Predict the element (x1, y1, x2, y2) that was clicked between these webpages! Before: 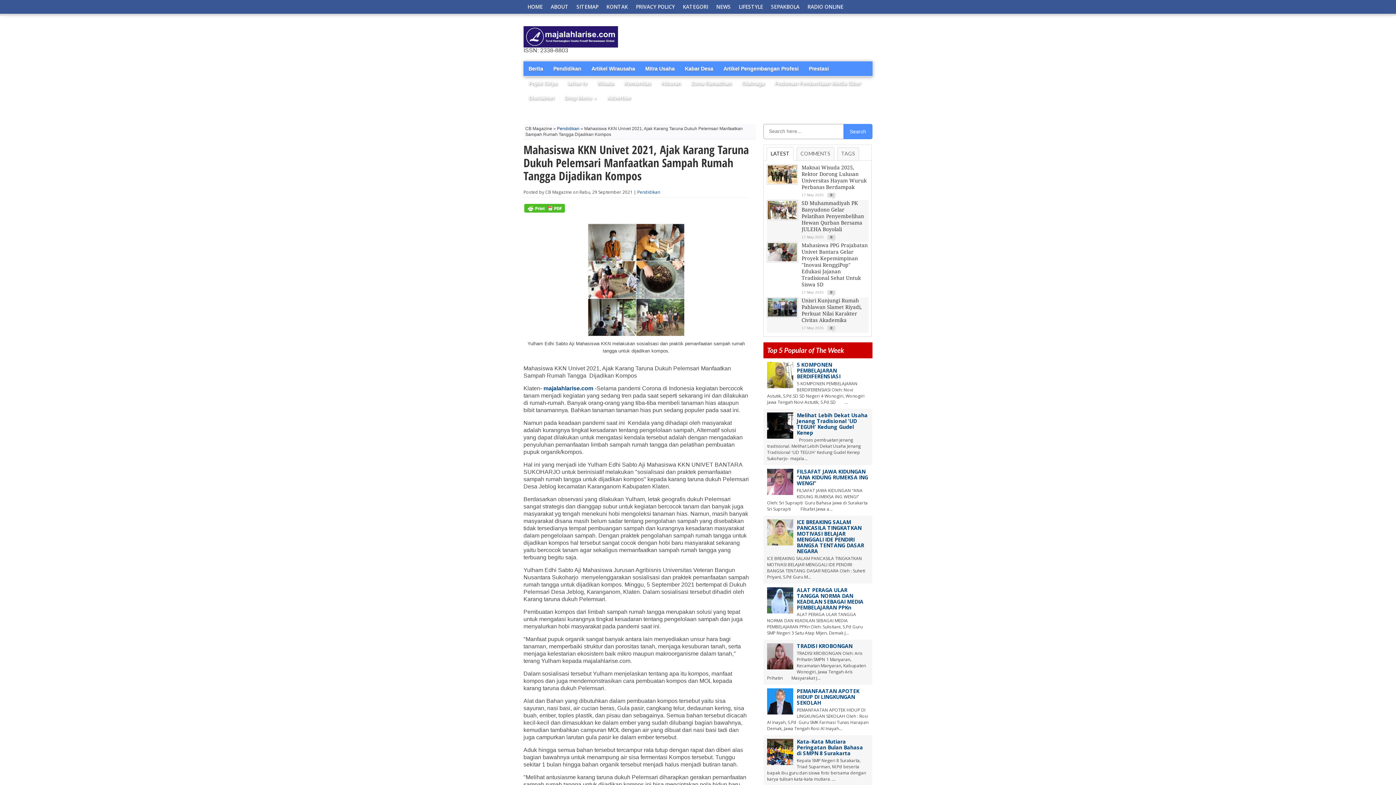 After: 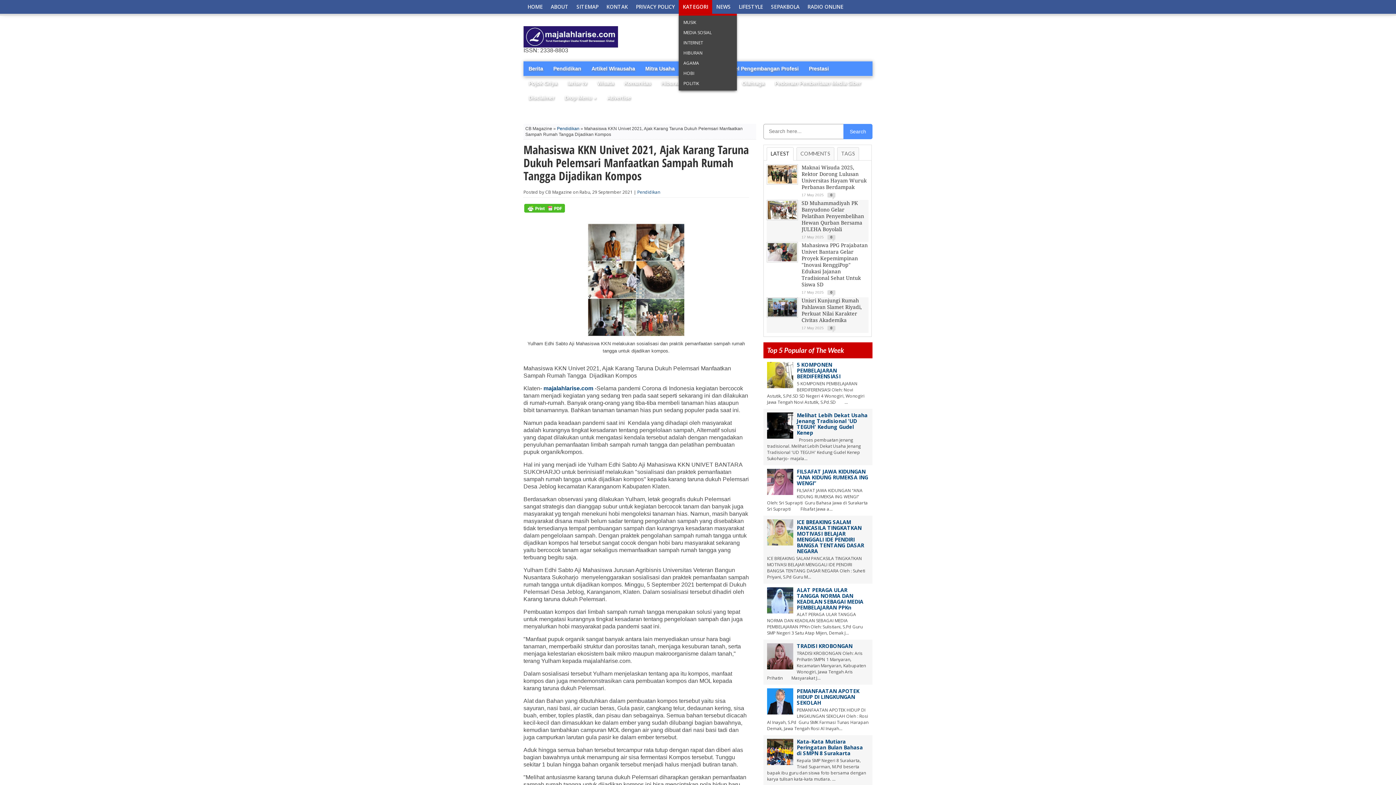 Action: bbox: (678, 0, 712, 13) label: KATEGORI